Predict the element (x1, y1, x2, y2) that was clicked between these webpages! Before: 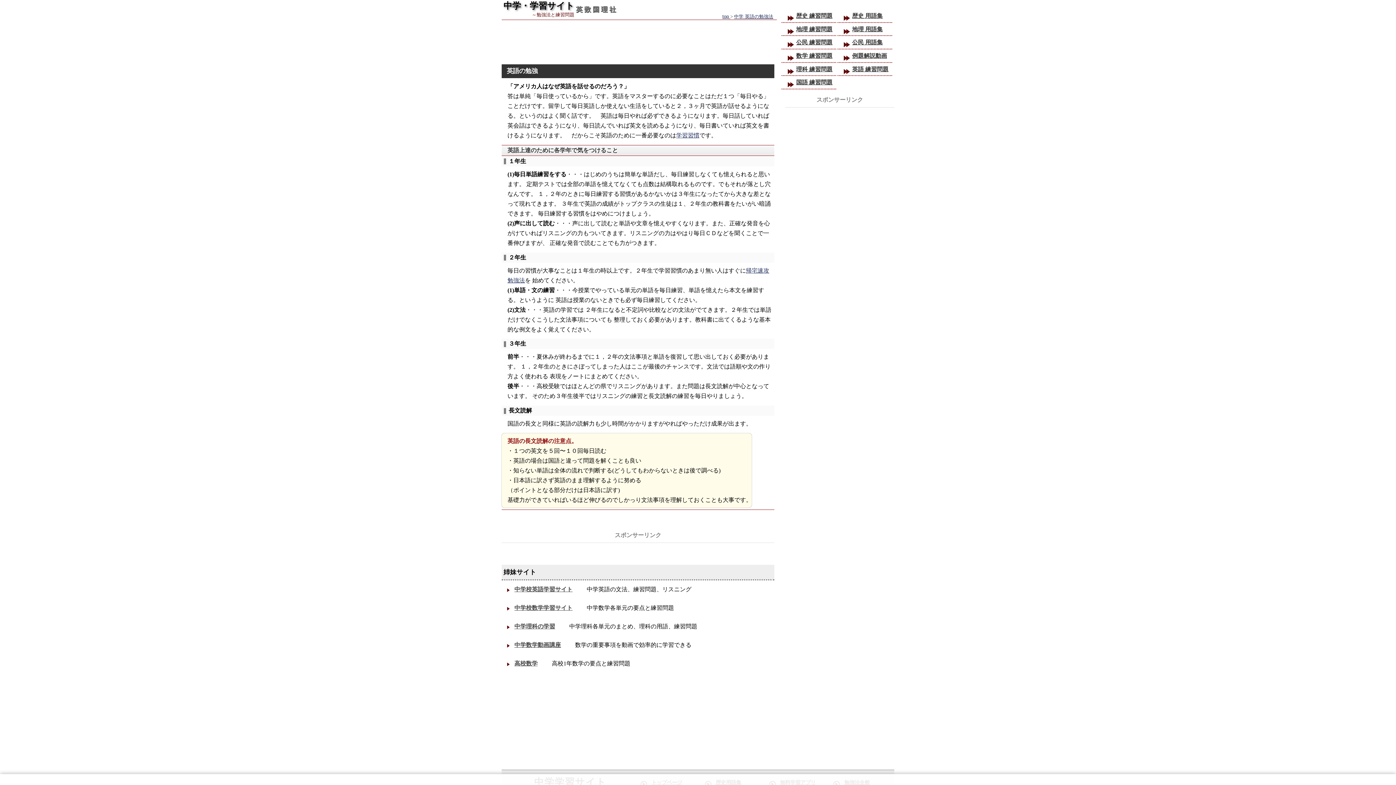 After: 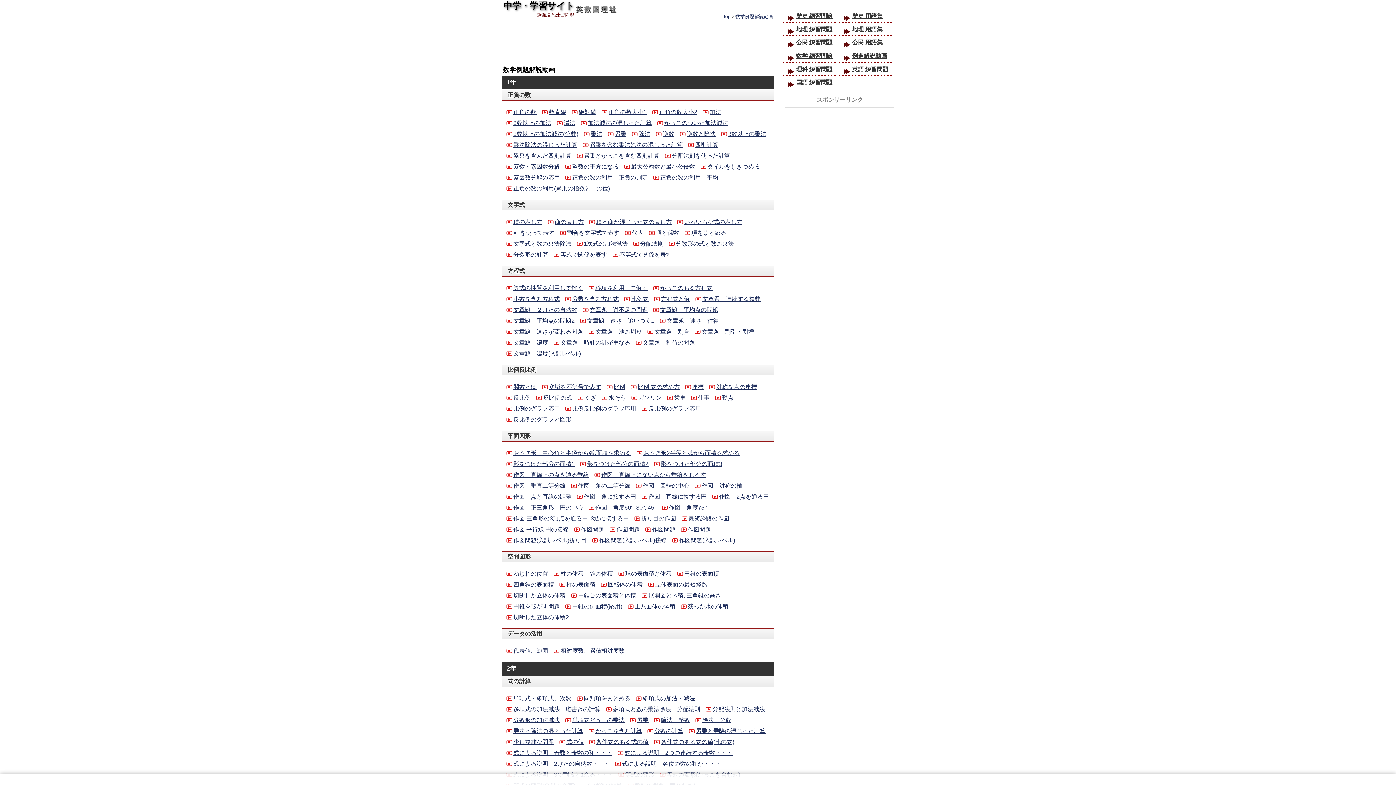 Action: label: 例題解説動画 bbox: (837, 50, 892, 61)